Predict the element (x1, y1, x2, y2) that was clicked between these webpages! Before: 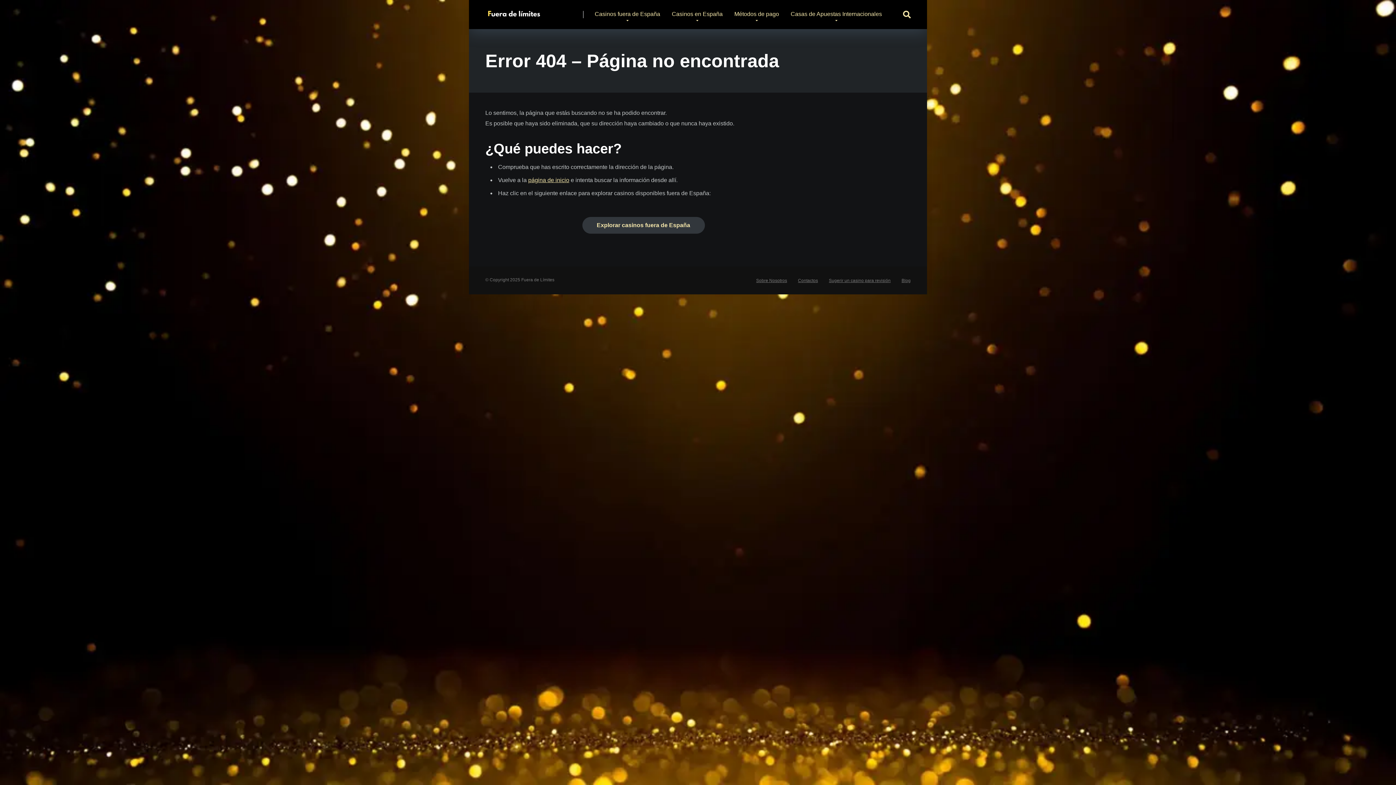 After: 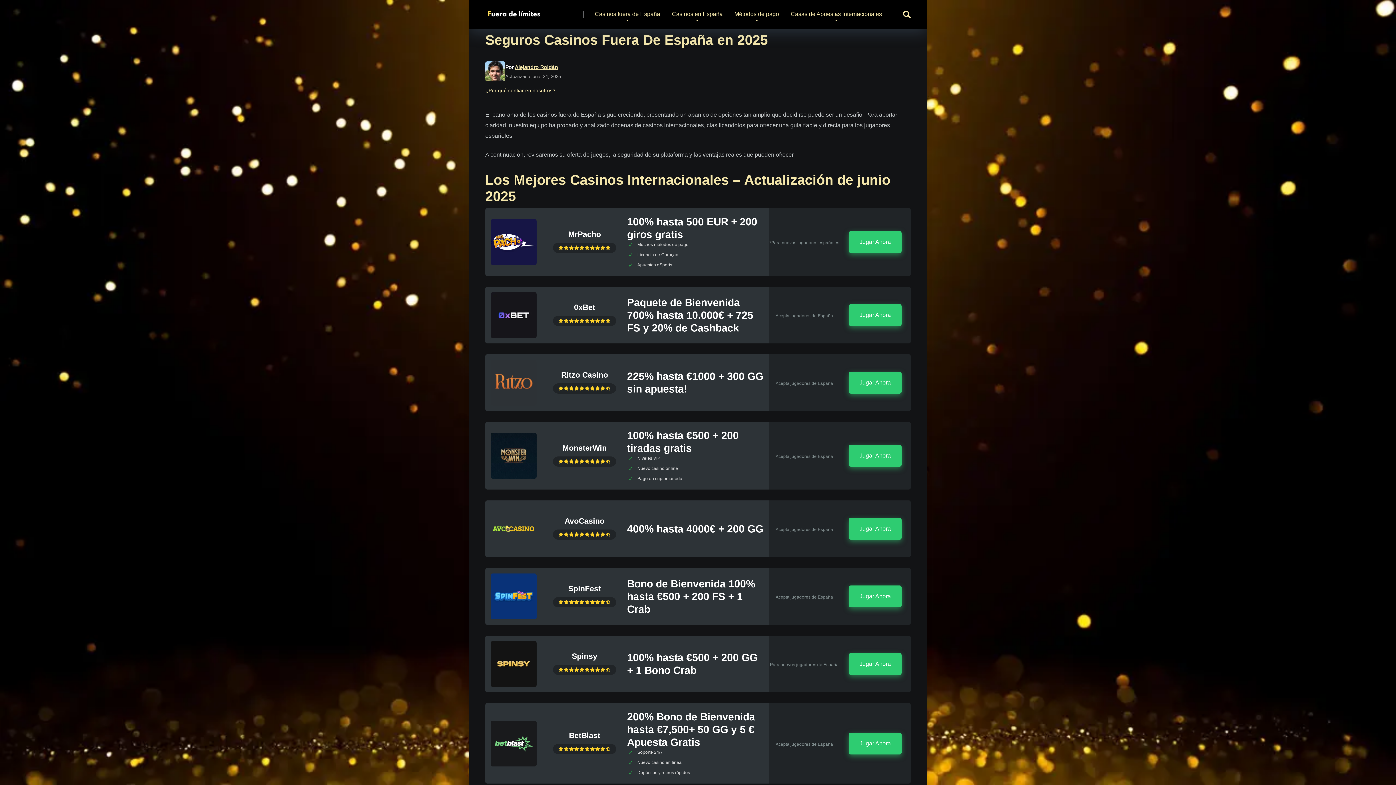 Action: bbox: (528, 177, 569, 183) label: página de inicio